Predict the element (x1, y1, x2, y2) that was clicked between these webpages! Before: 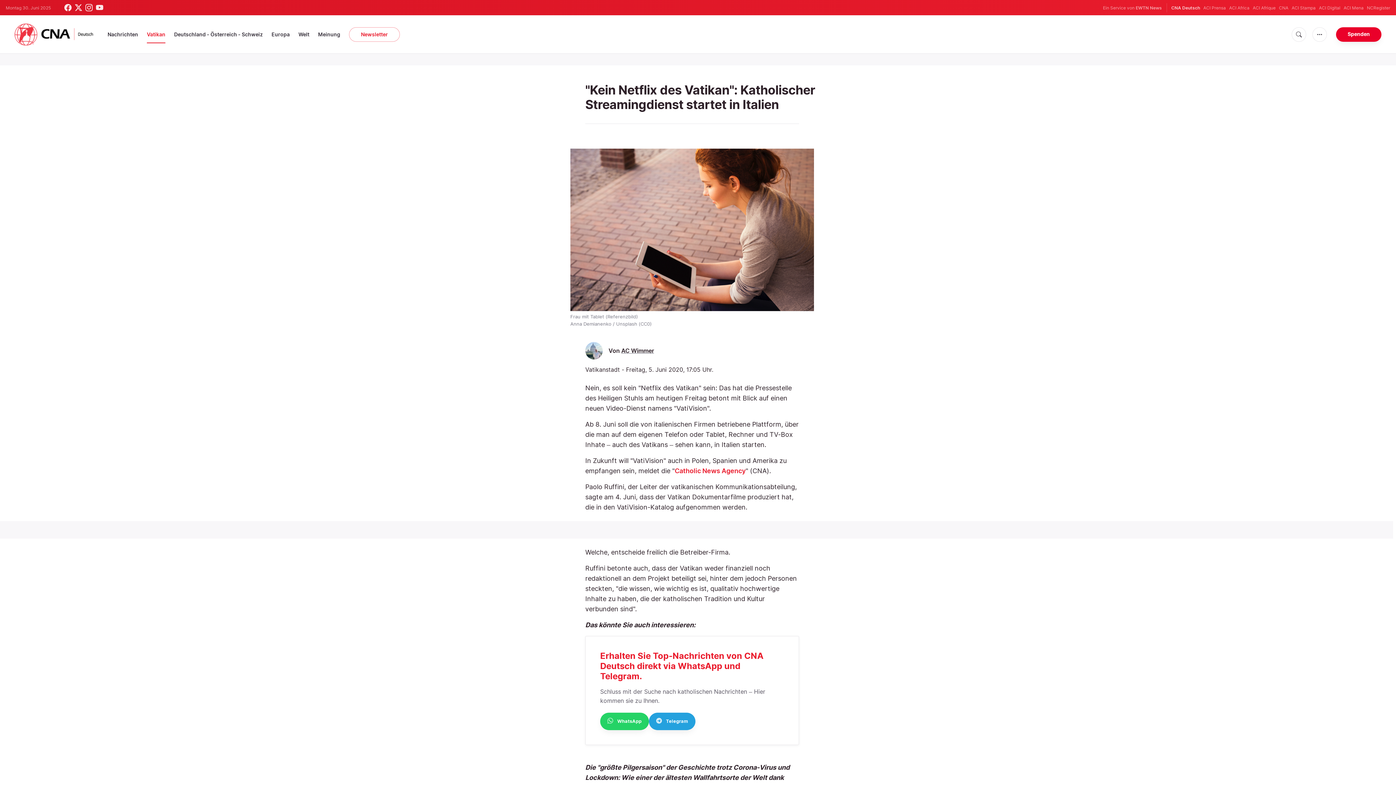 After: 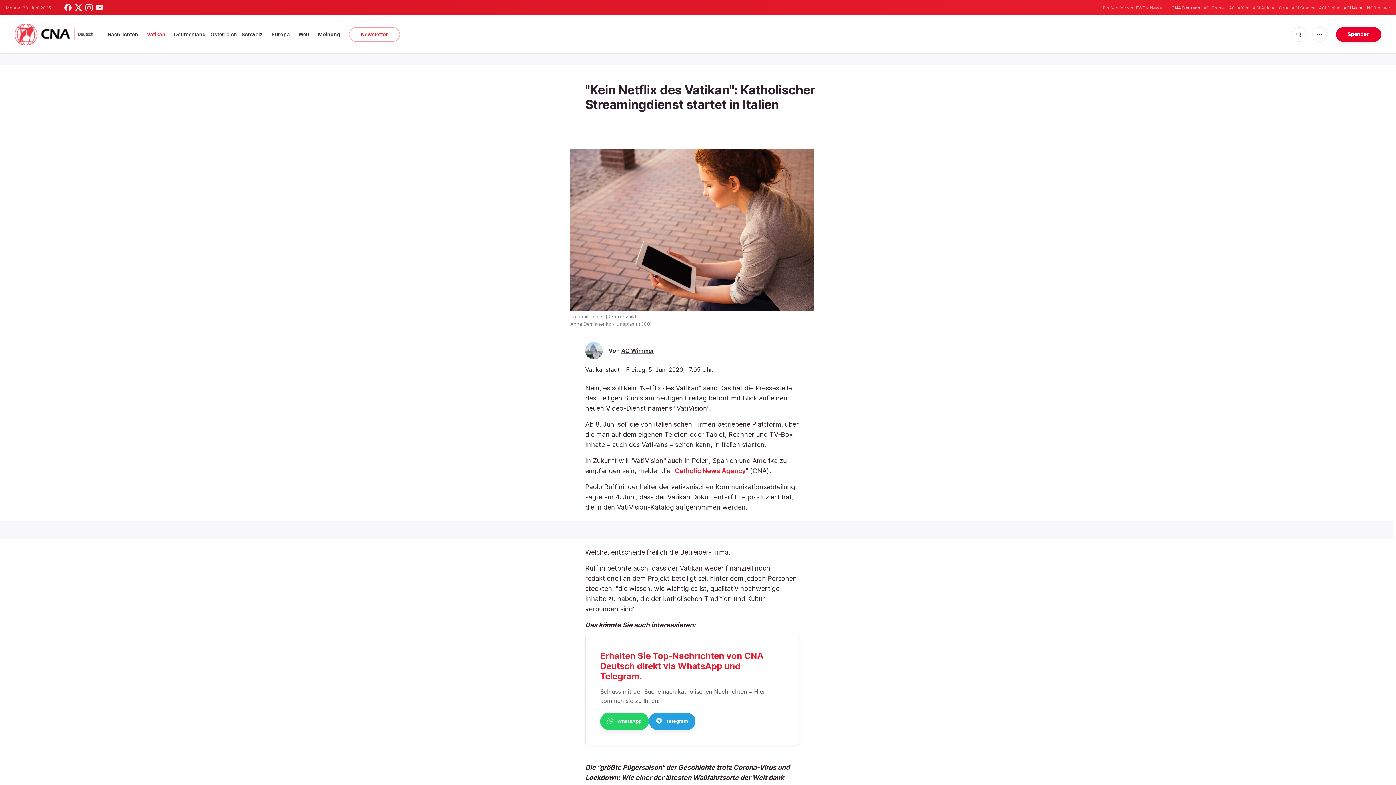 Action: label: ACI Mena bbox: (1344, 4, 1364, 11)